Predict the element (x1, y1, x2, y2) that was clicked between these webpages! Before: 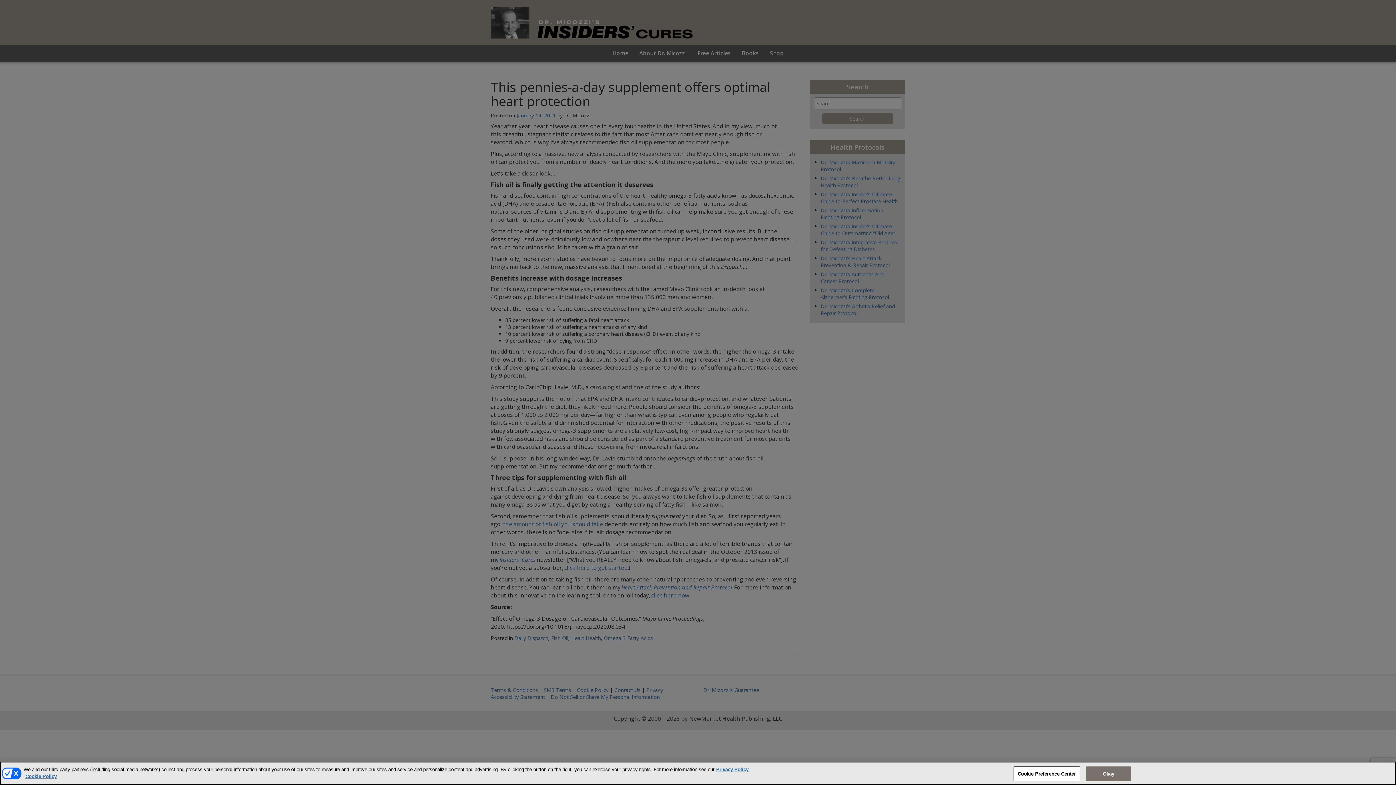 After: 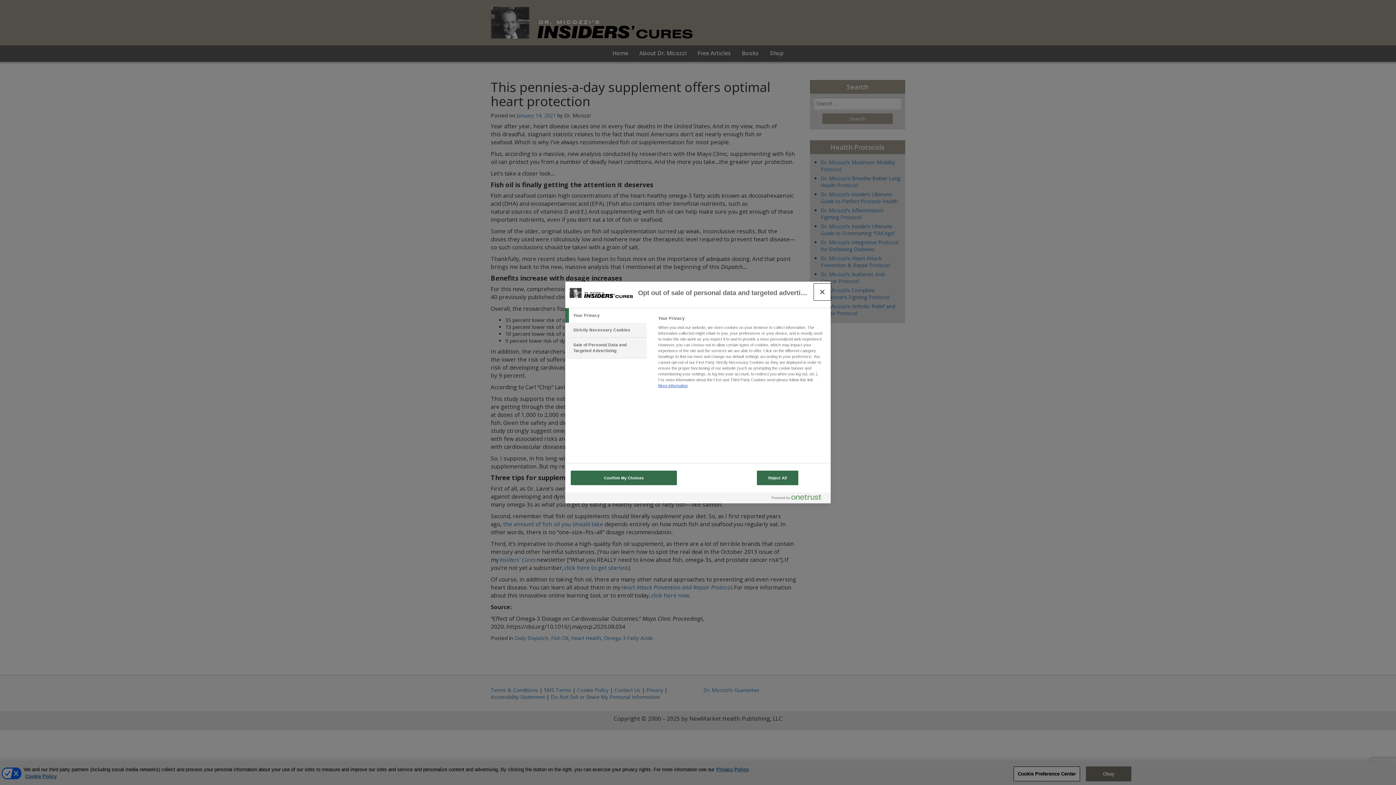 Action: bbox: (1013, 766, 1080, 781) label: Cookie Preference Center